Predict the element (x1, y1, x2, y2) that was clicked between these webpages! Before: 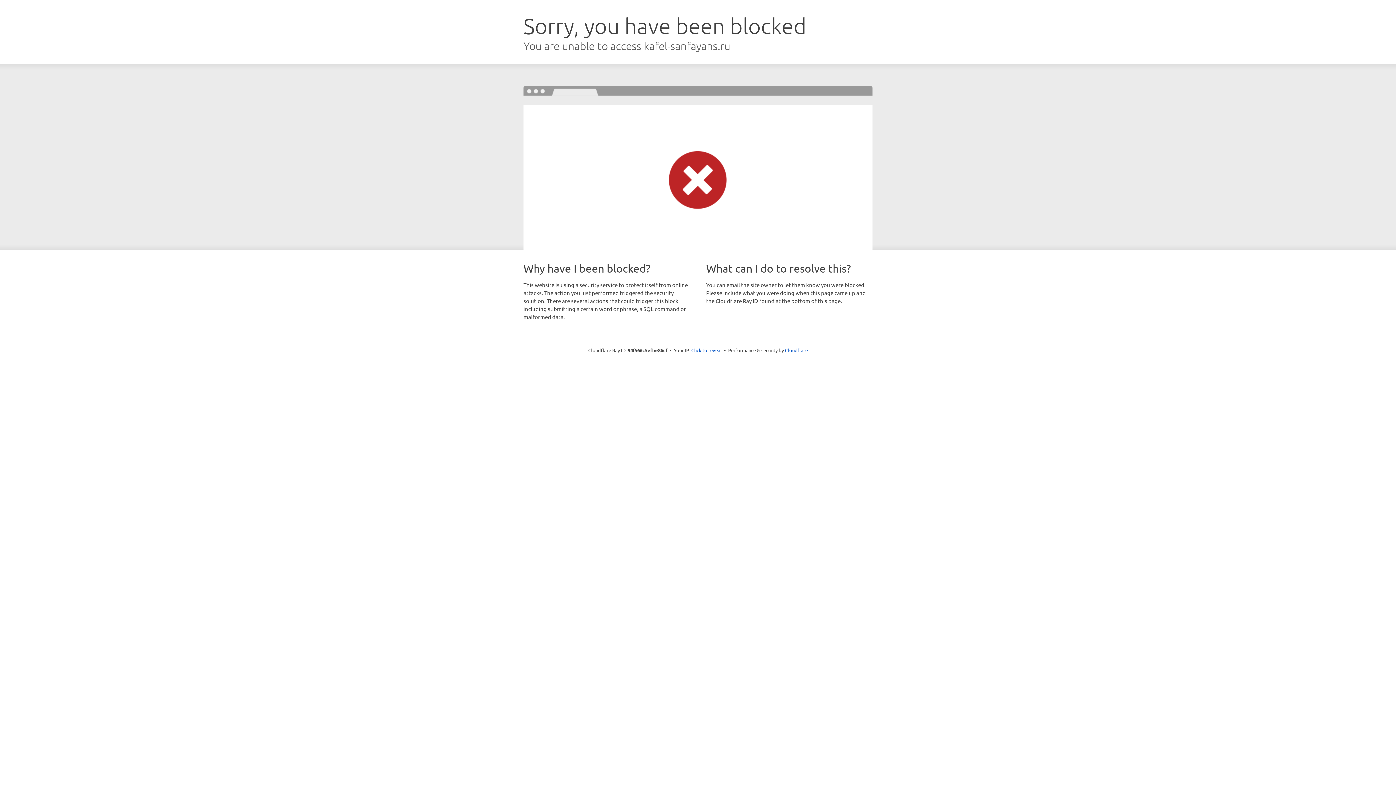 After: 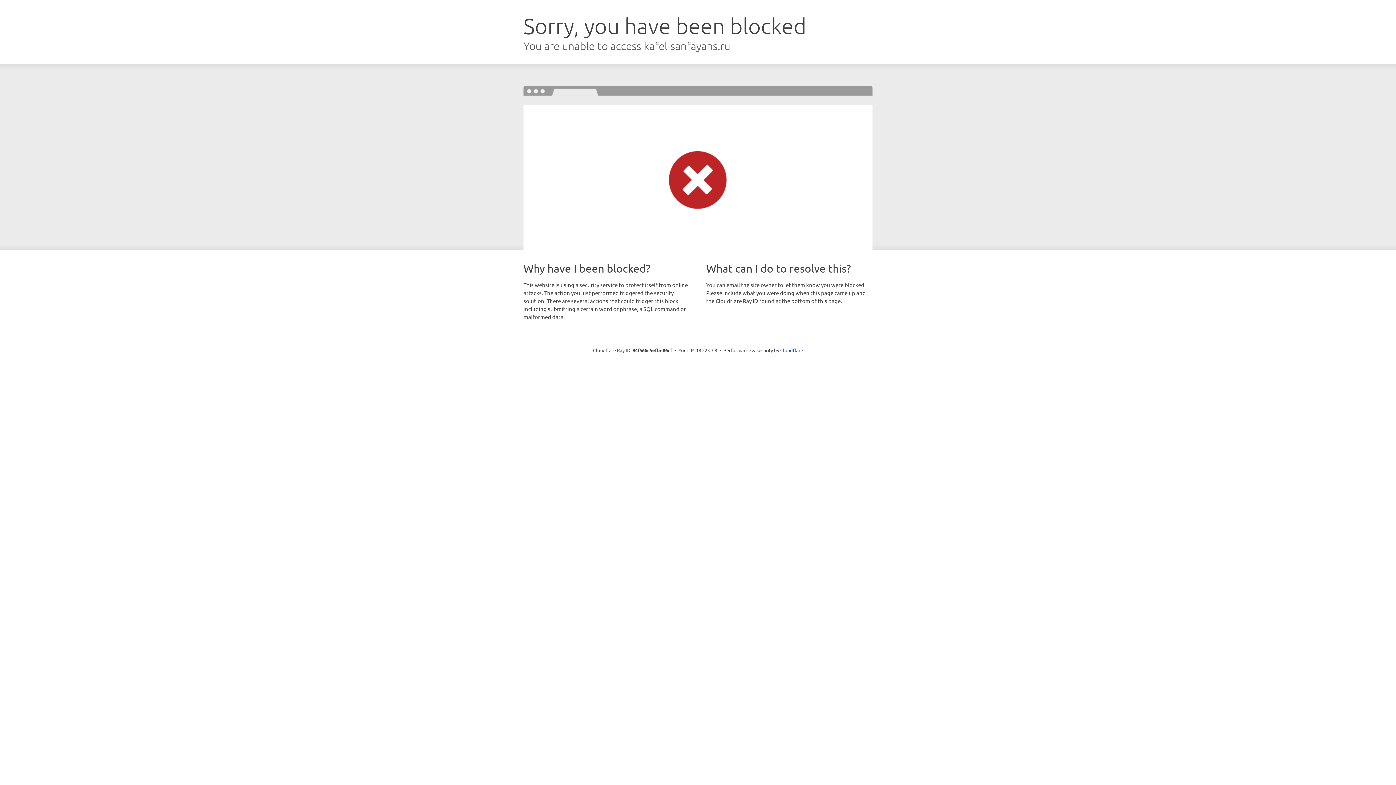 Action: bbox: (691, 346, 722, 353) label: Click to reveal